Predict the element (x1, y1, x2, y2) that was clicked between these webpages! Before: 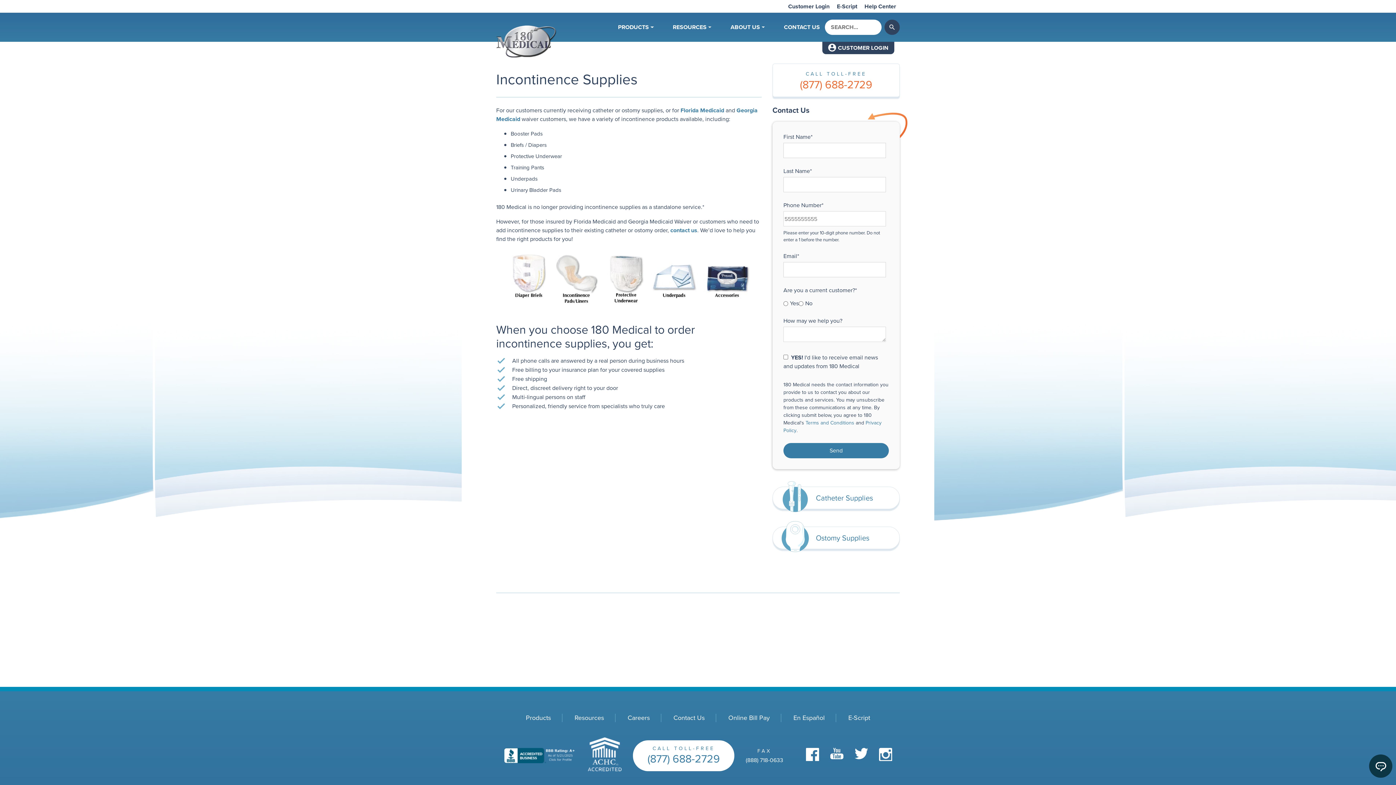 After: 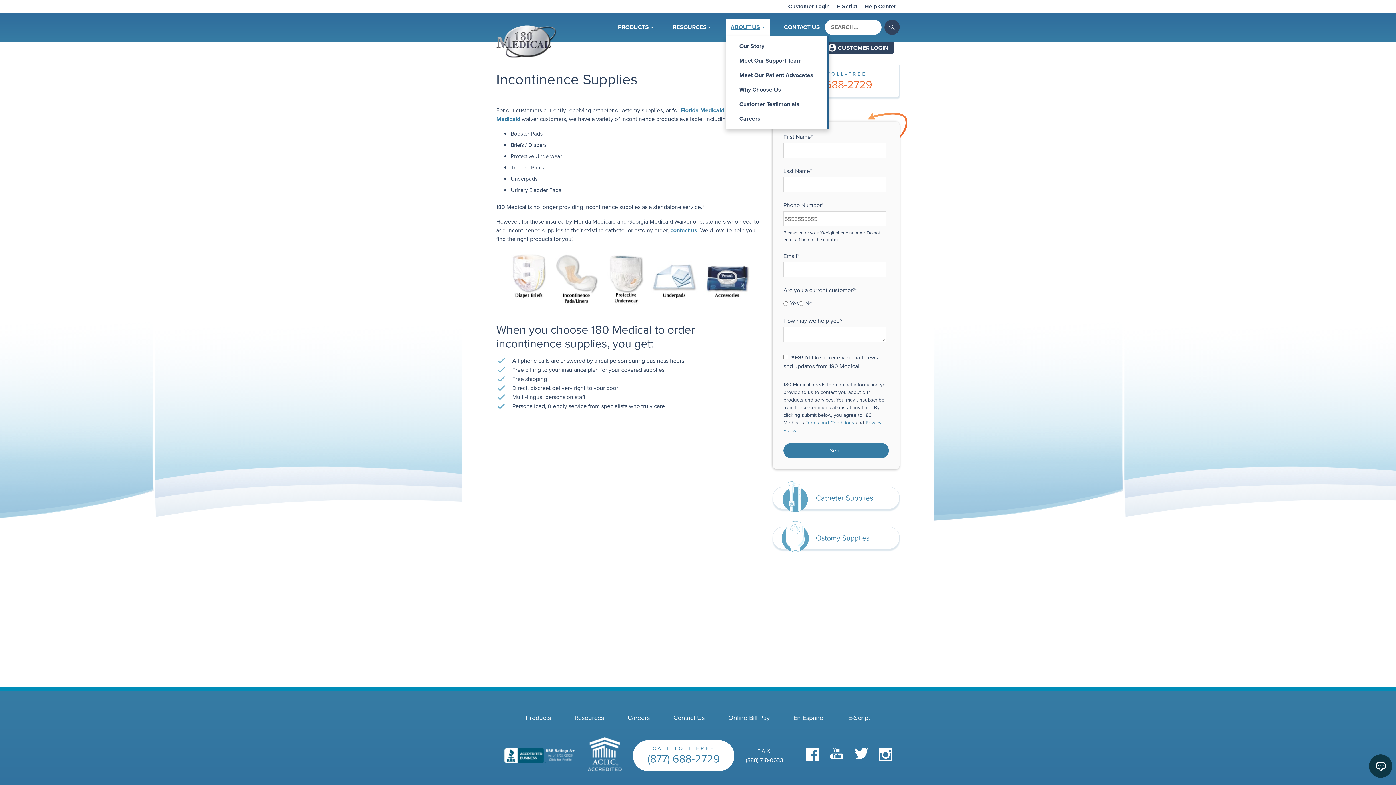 Action: bbox: (730, 20, 765, 34) label: ABOUT US